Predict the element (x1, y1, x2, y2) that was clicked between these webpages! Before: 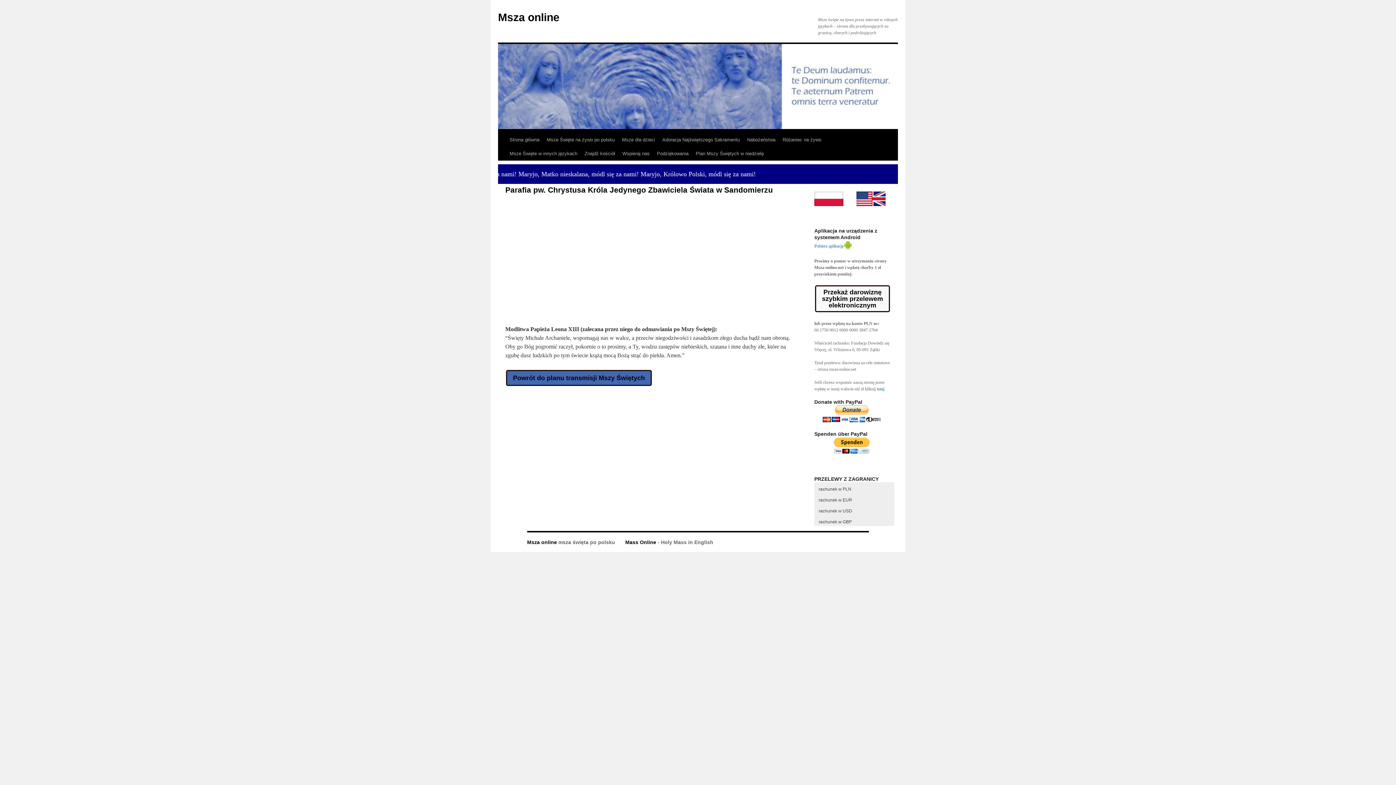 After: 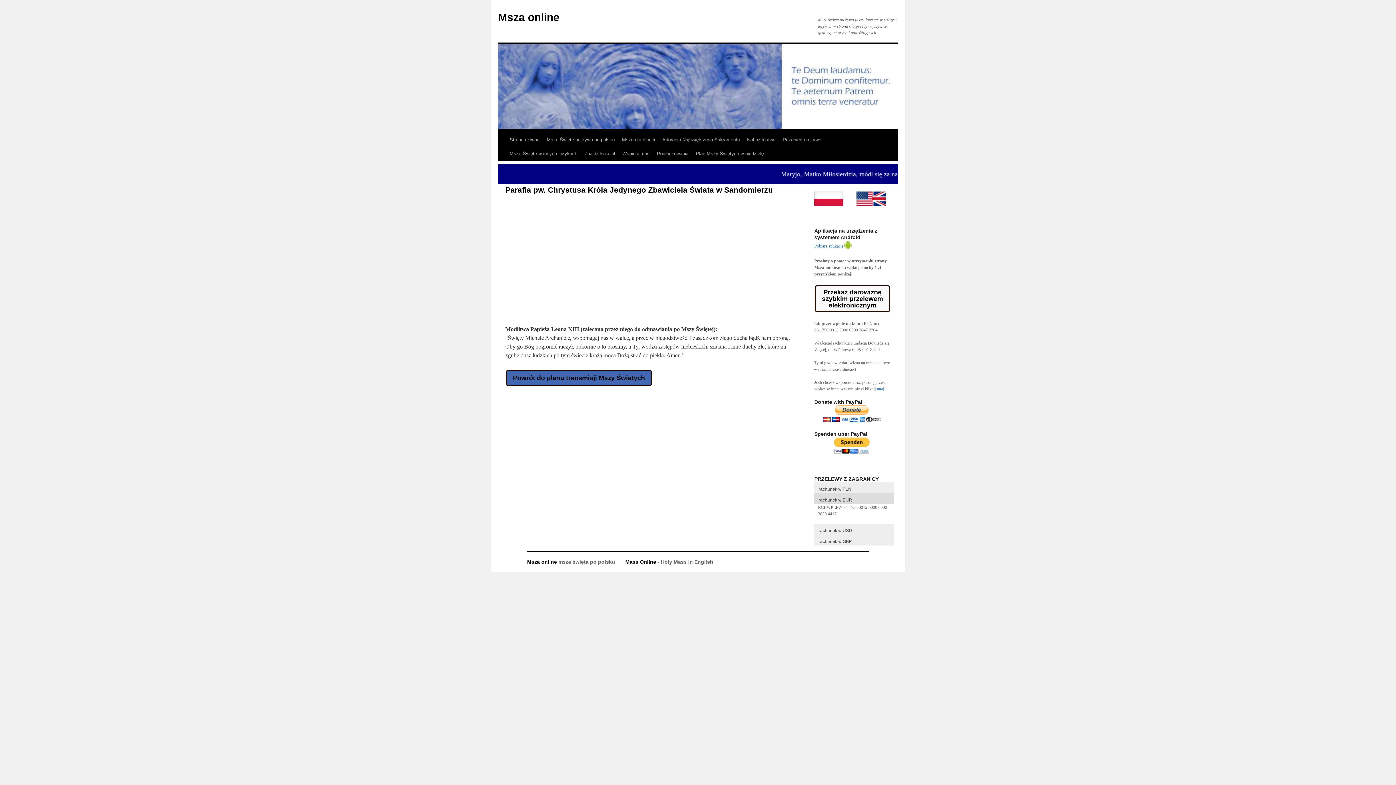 Action: label: rachunek w EUR bbox: (814, 493, 894, 504)